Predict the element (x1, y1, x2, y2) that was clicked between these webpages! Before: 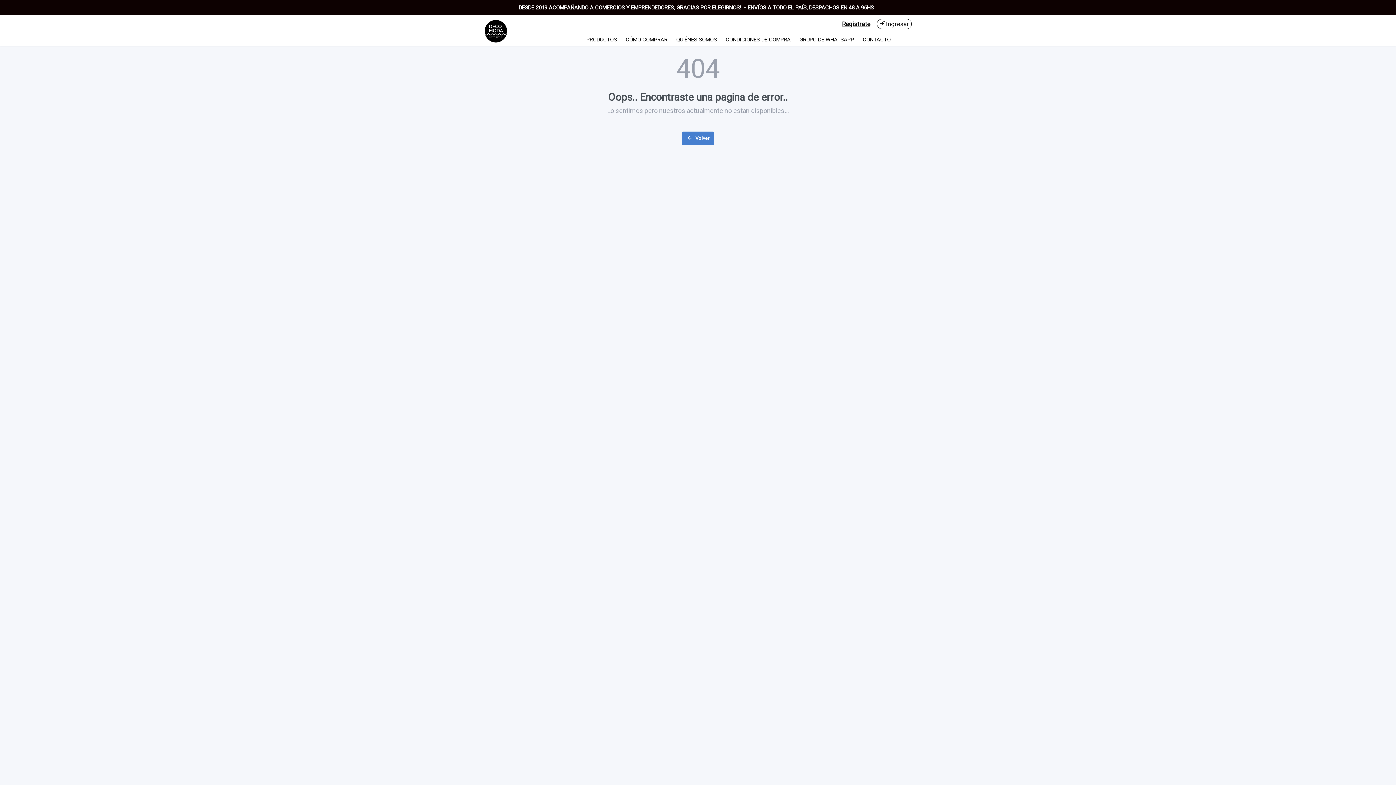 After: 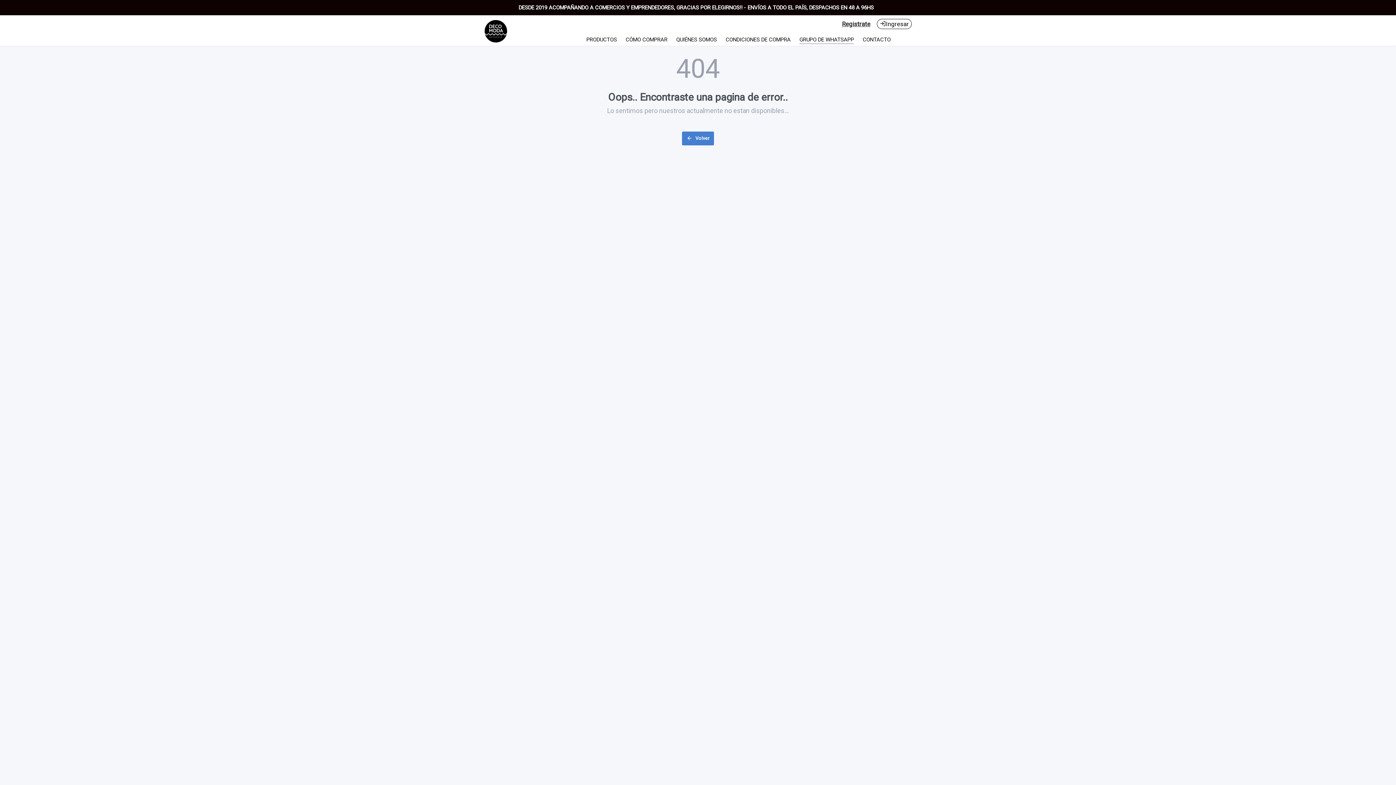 Action: label: GRUPO DE WHATSAPP bbox: (799, 35, 854, 43)